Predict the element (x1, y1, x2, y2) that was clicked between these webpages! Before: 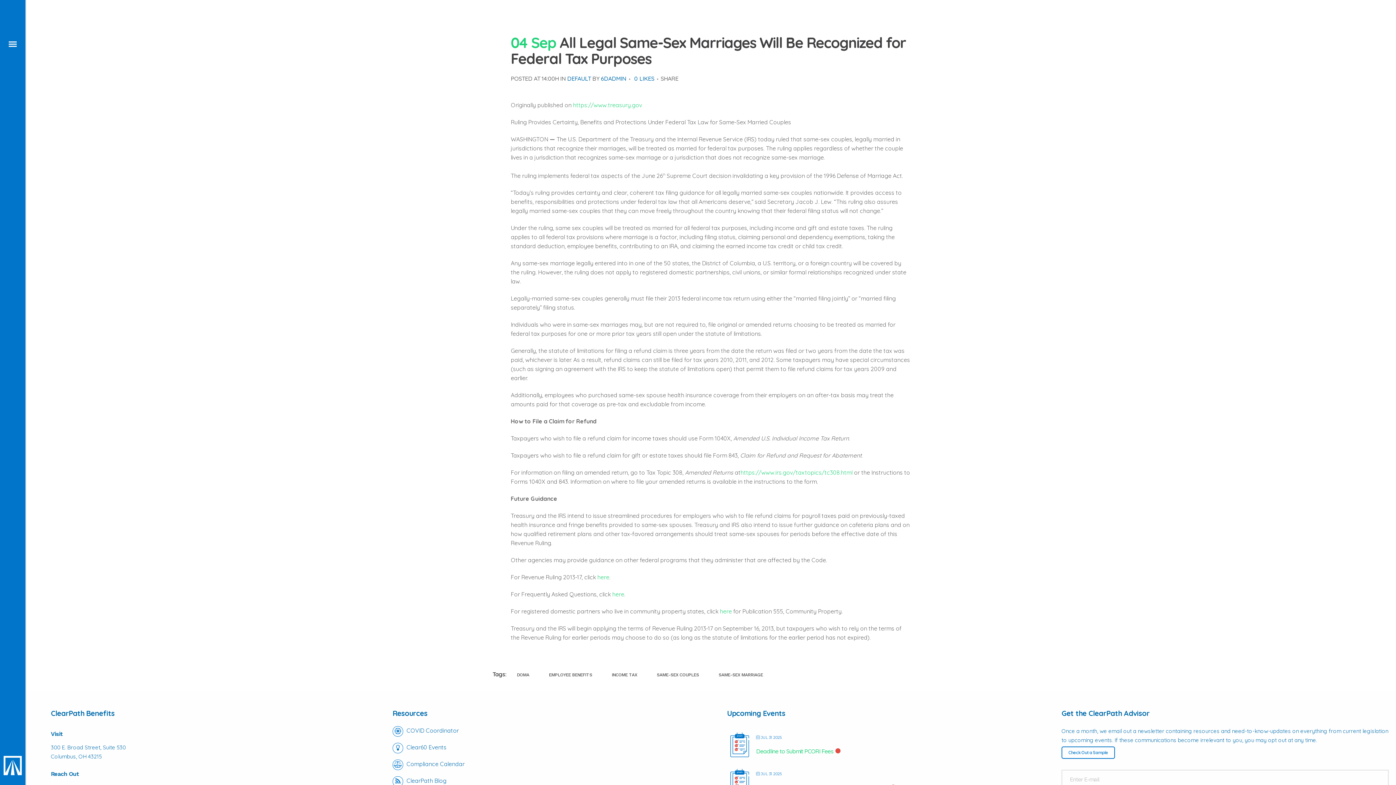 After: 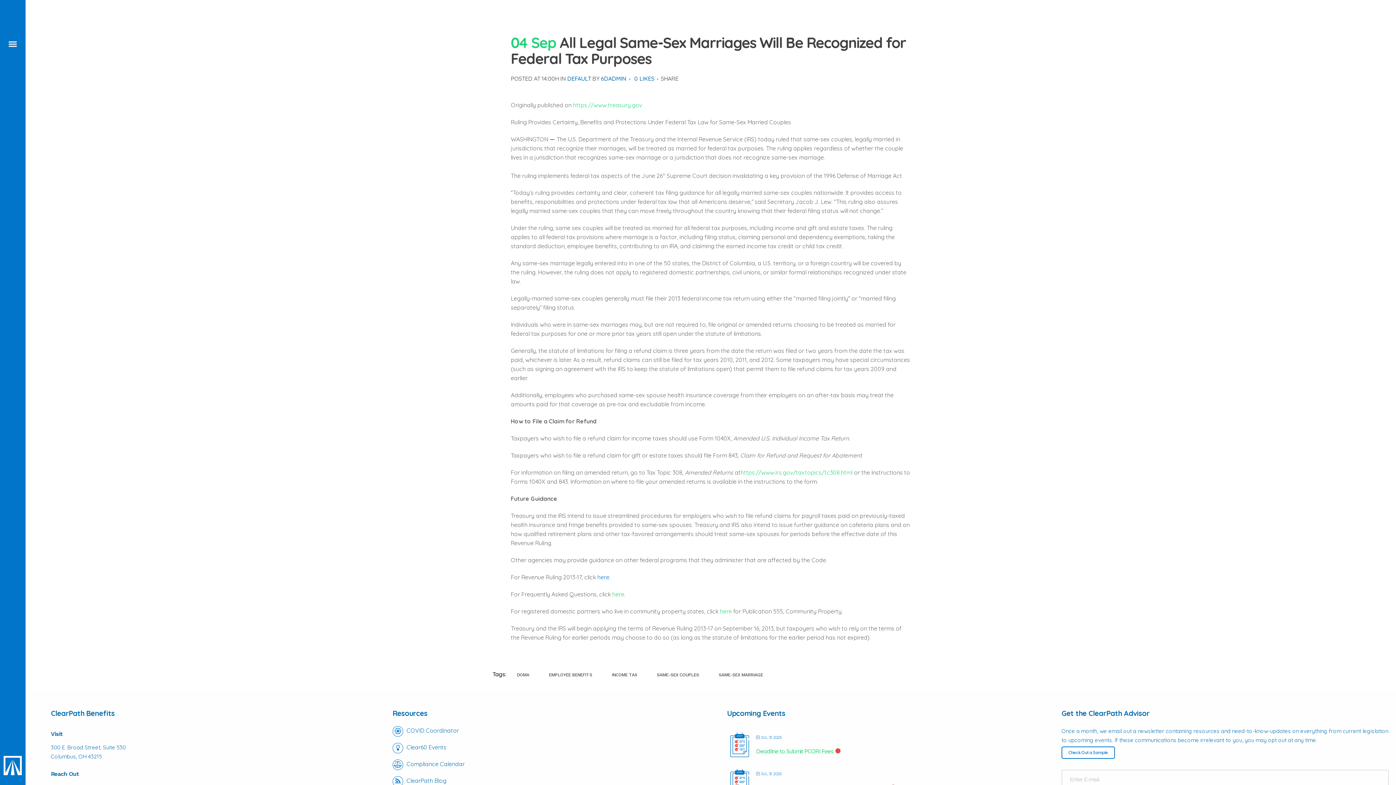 Action: label: here​ bbox: (597, 573, 609, 581)